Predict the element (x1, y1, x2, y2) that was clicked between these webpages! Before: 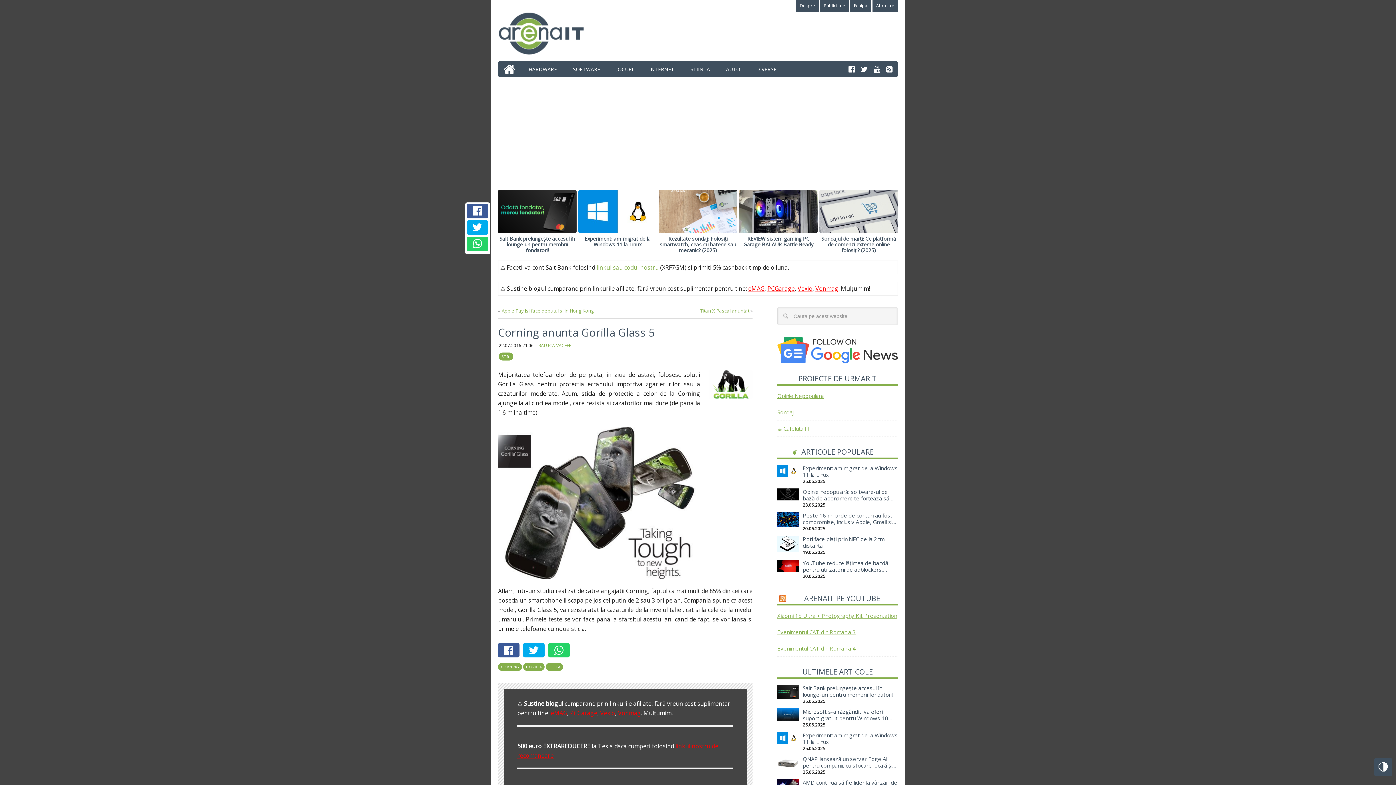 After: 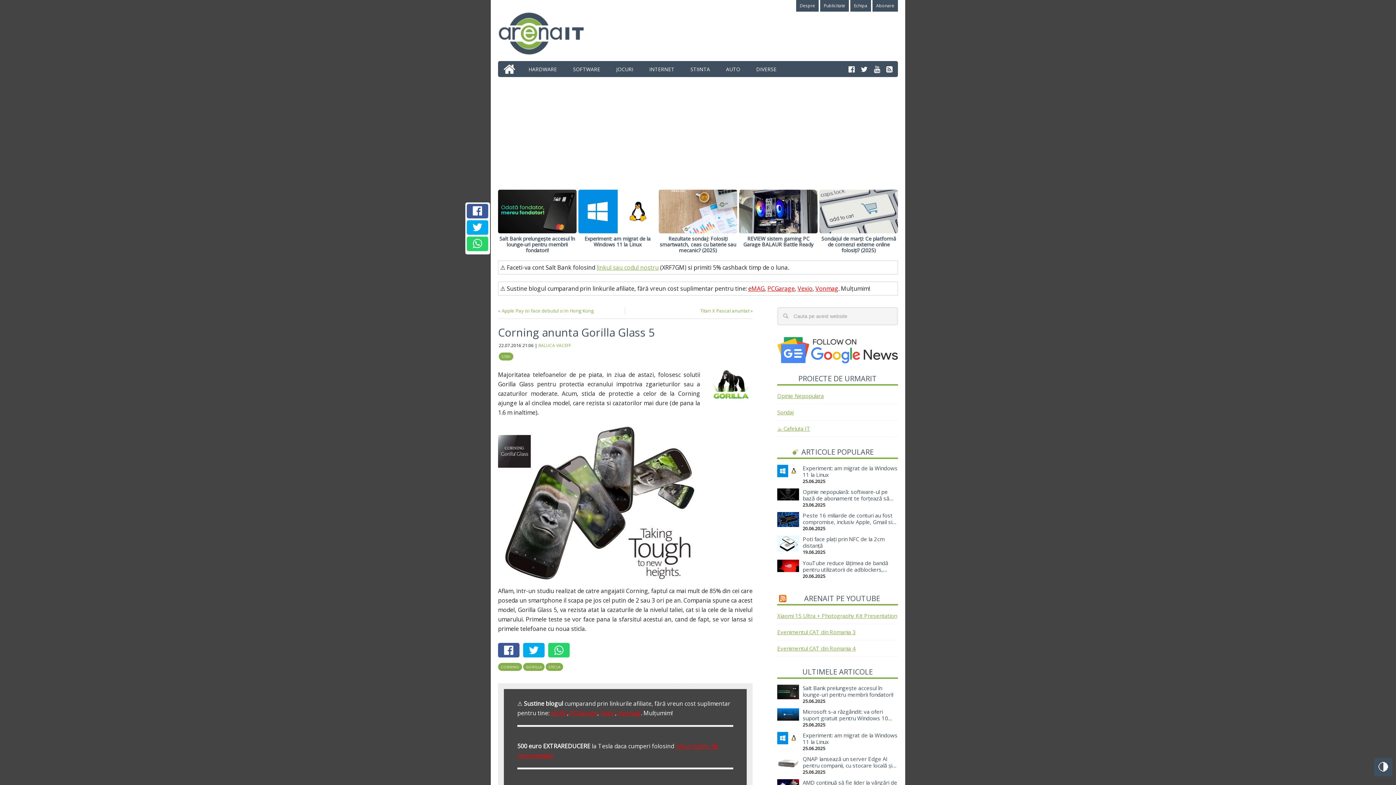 Action: bbox: (548, 643, 573, 659)